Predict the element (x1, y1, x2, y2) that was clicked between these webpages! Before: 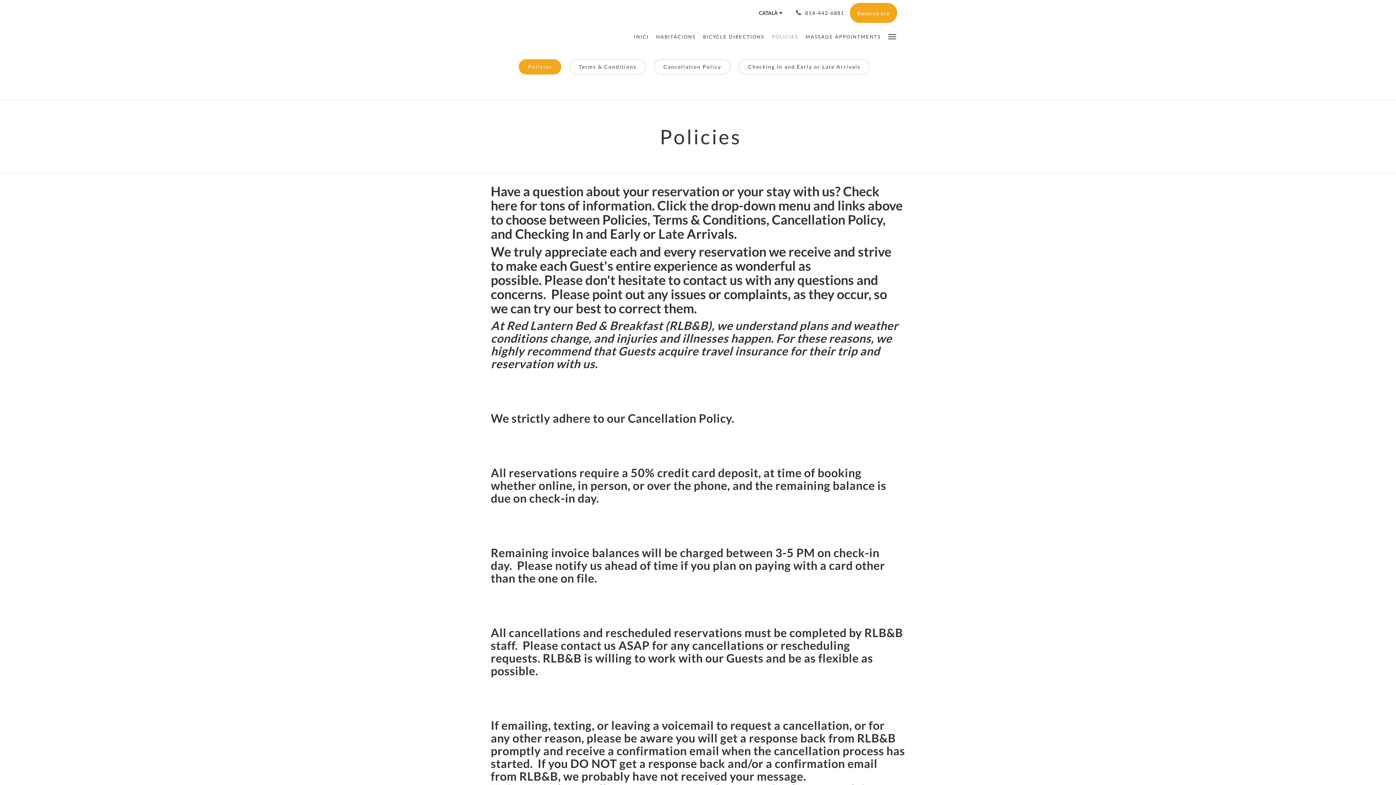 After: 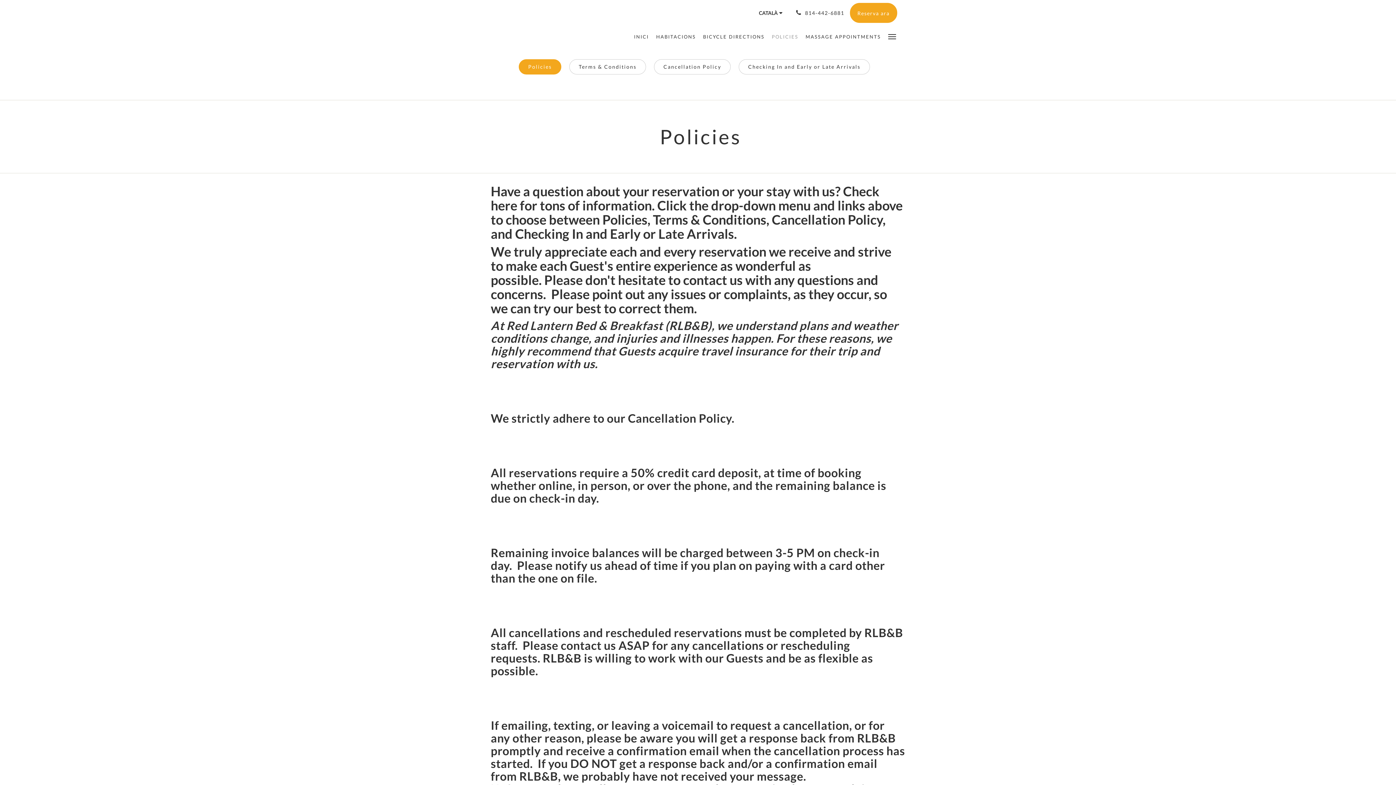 Action: bbox: (518, 59, 561, 74) label: Policies